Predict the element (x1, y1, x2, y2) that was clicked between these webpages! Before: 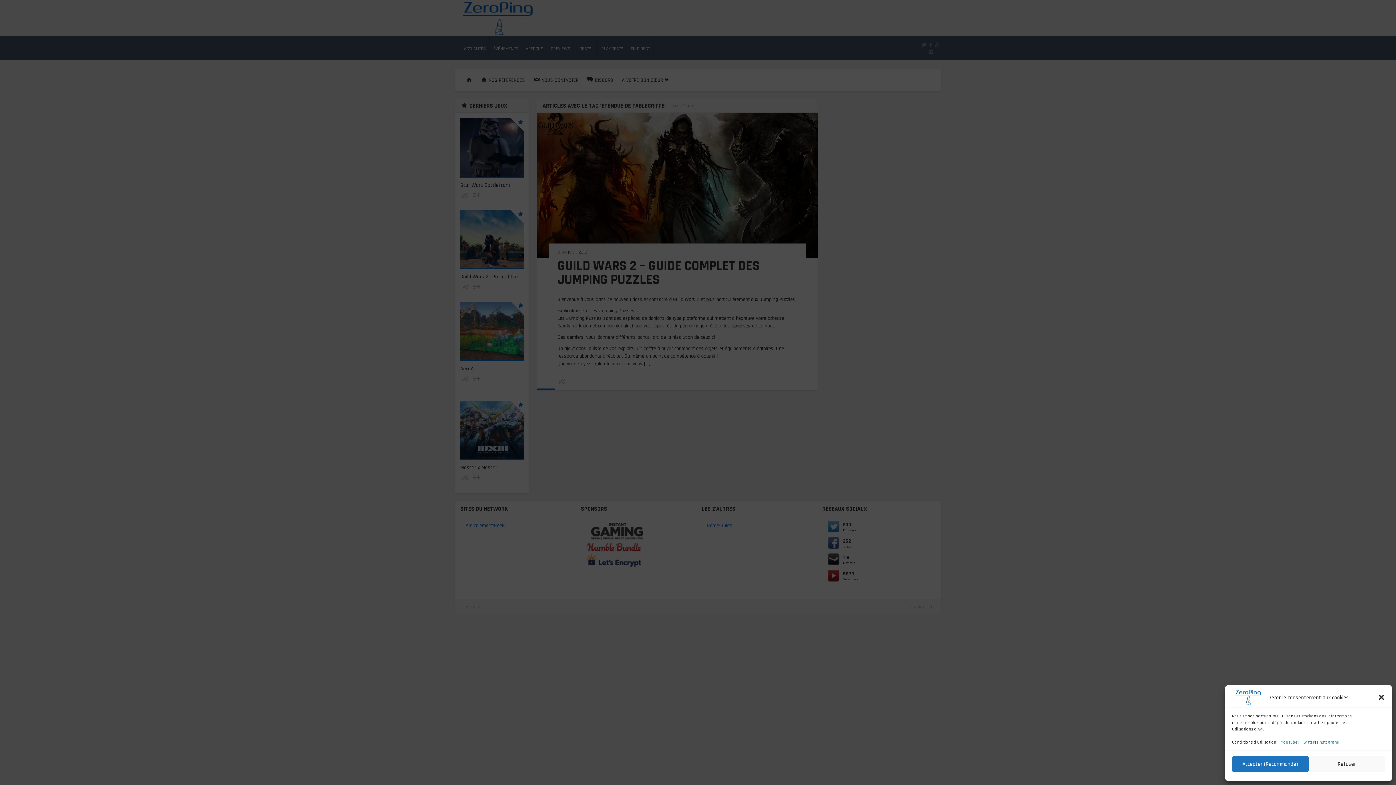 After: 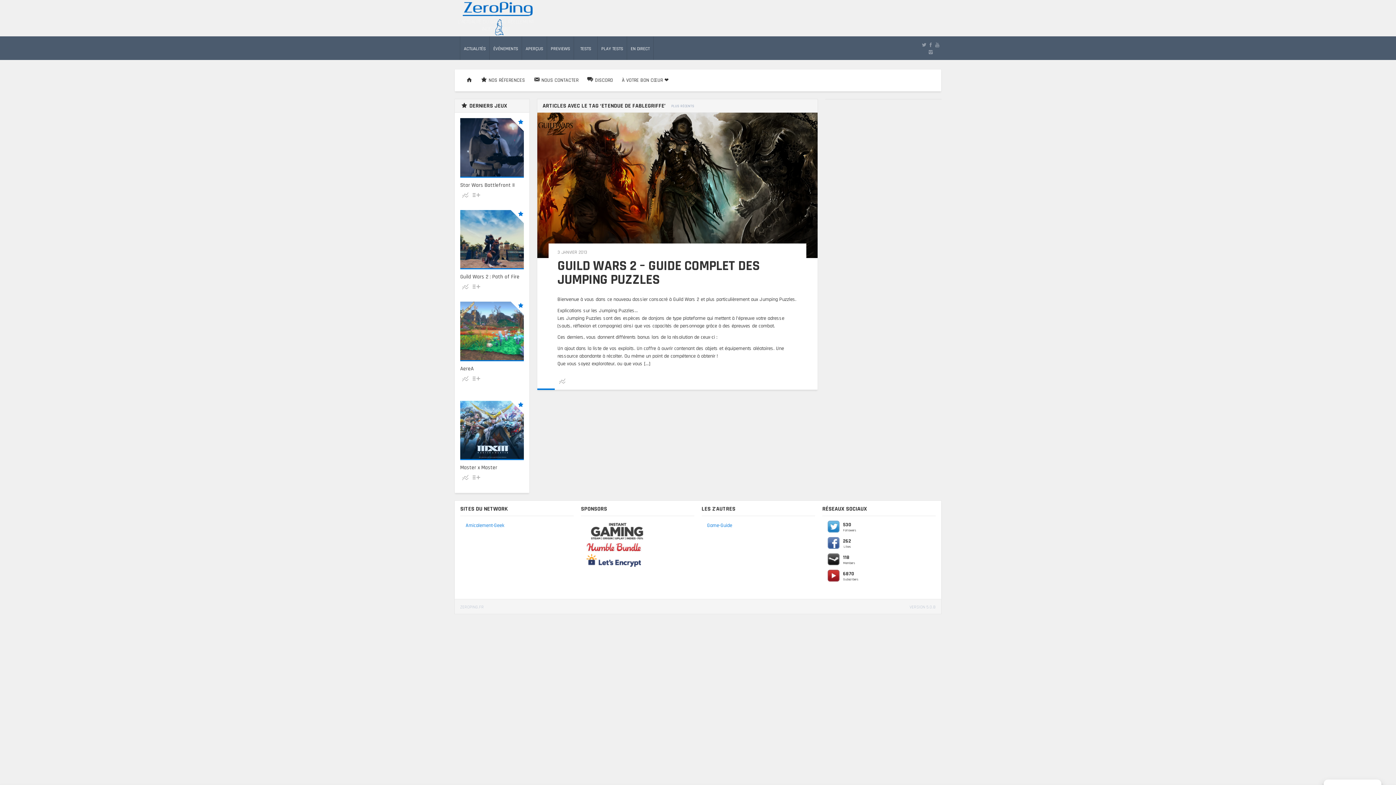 Action: label: Refuser bbox: (1308, 756, 1385, 772)